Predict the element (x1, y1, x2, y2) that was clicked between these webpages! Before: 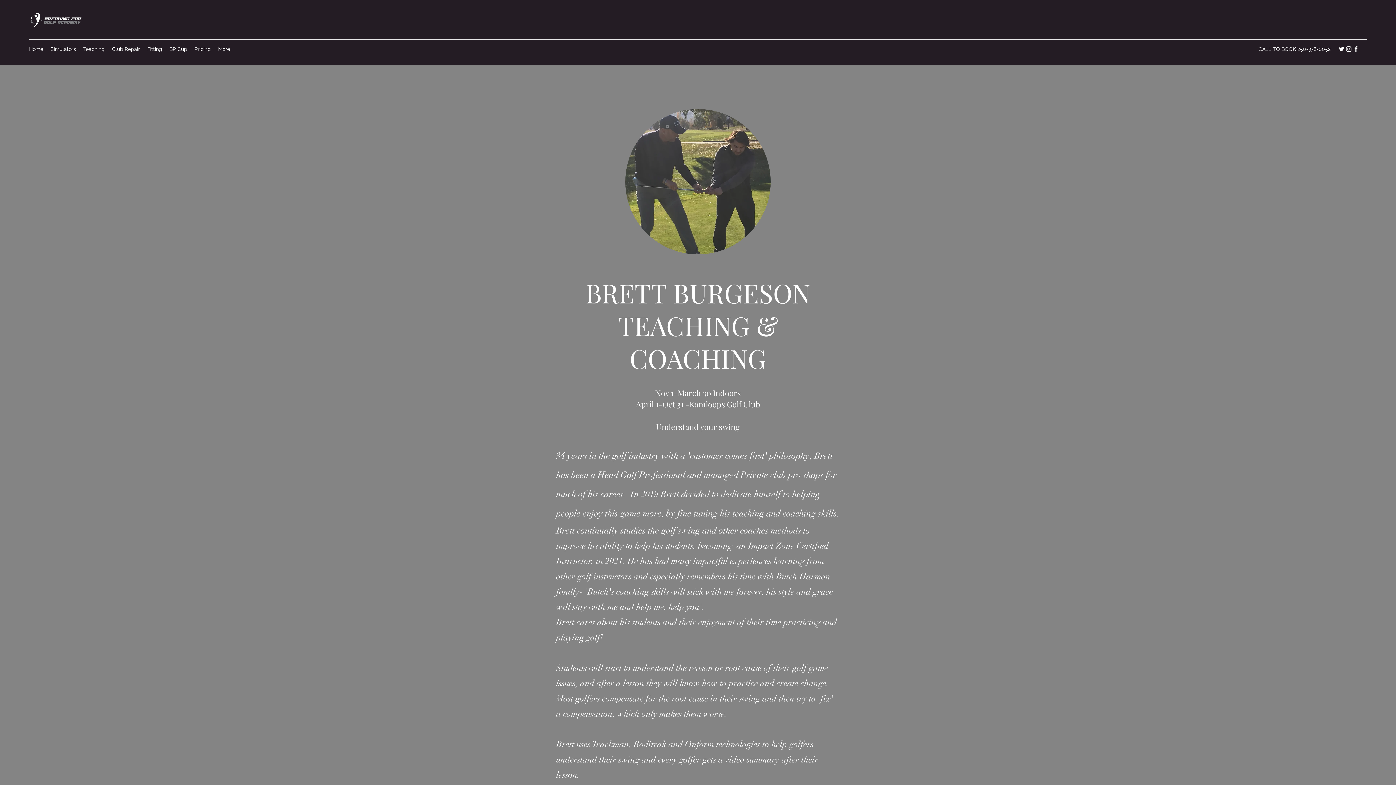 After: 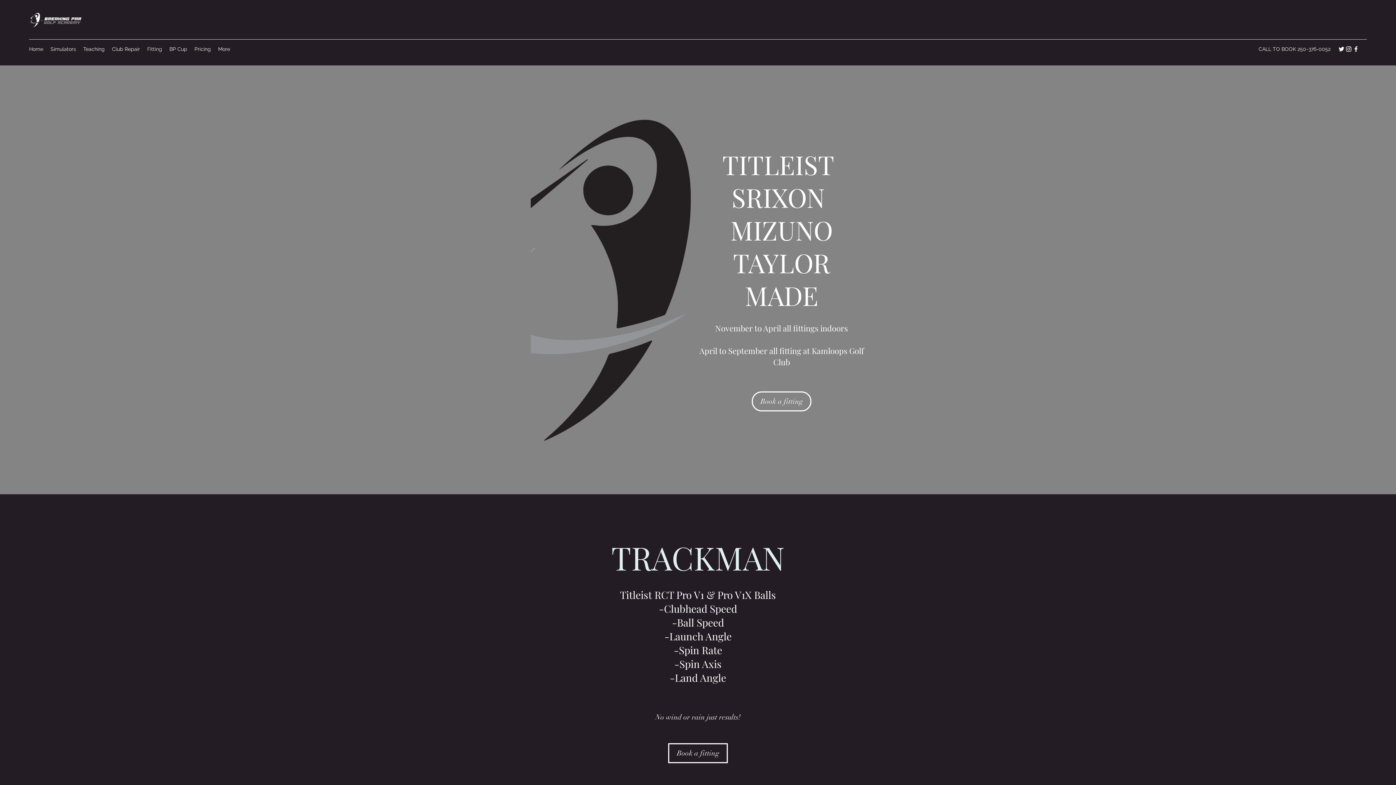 Action: label: Fitting bbox: (143, 43, 165, 54)